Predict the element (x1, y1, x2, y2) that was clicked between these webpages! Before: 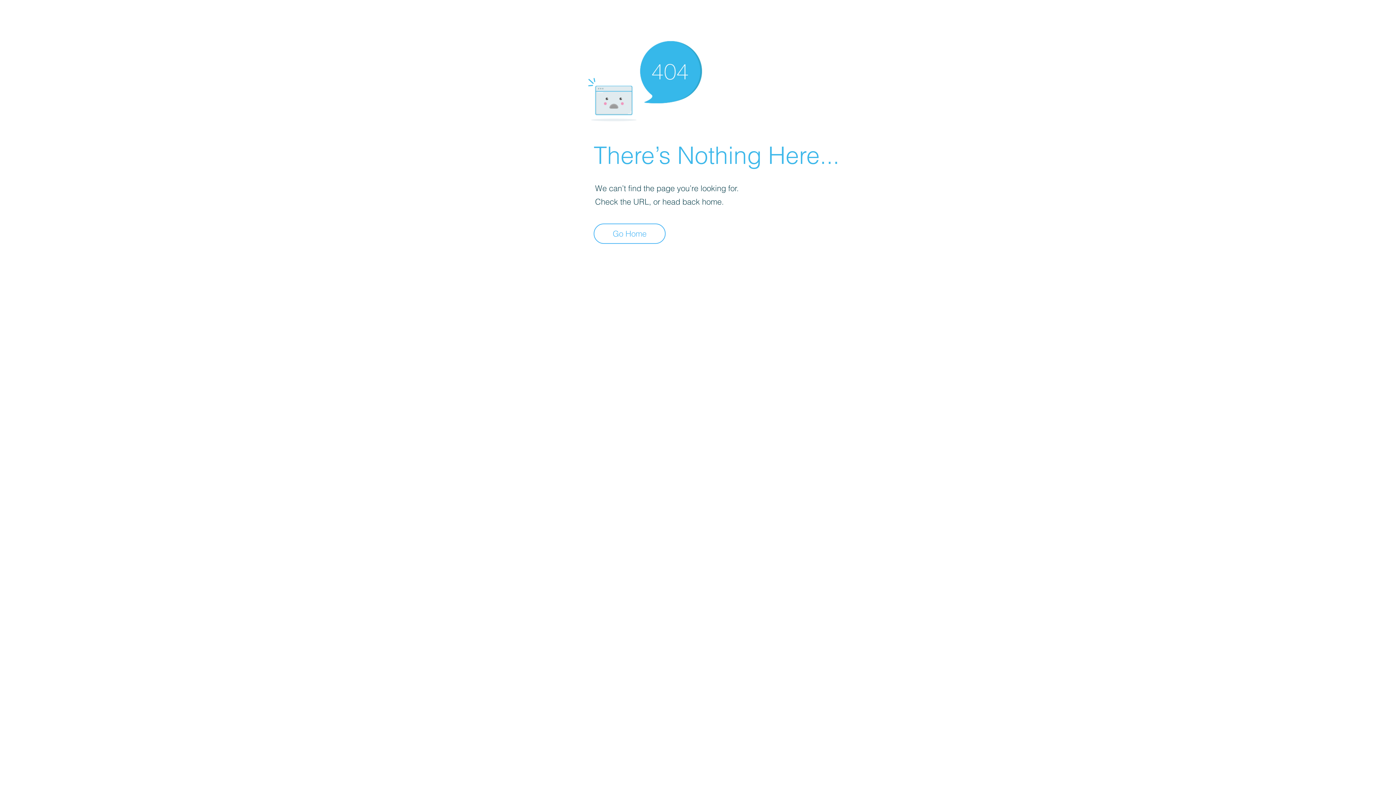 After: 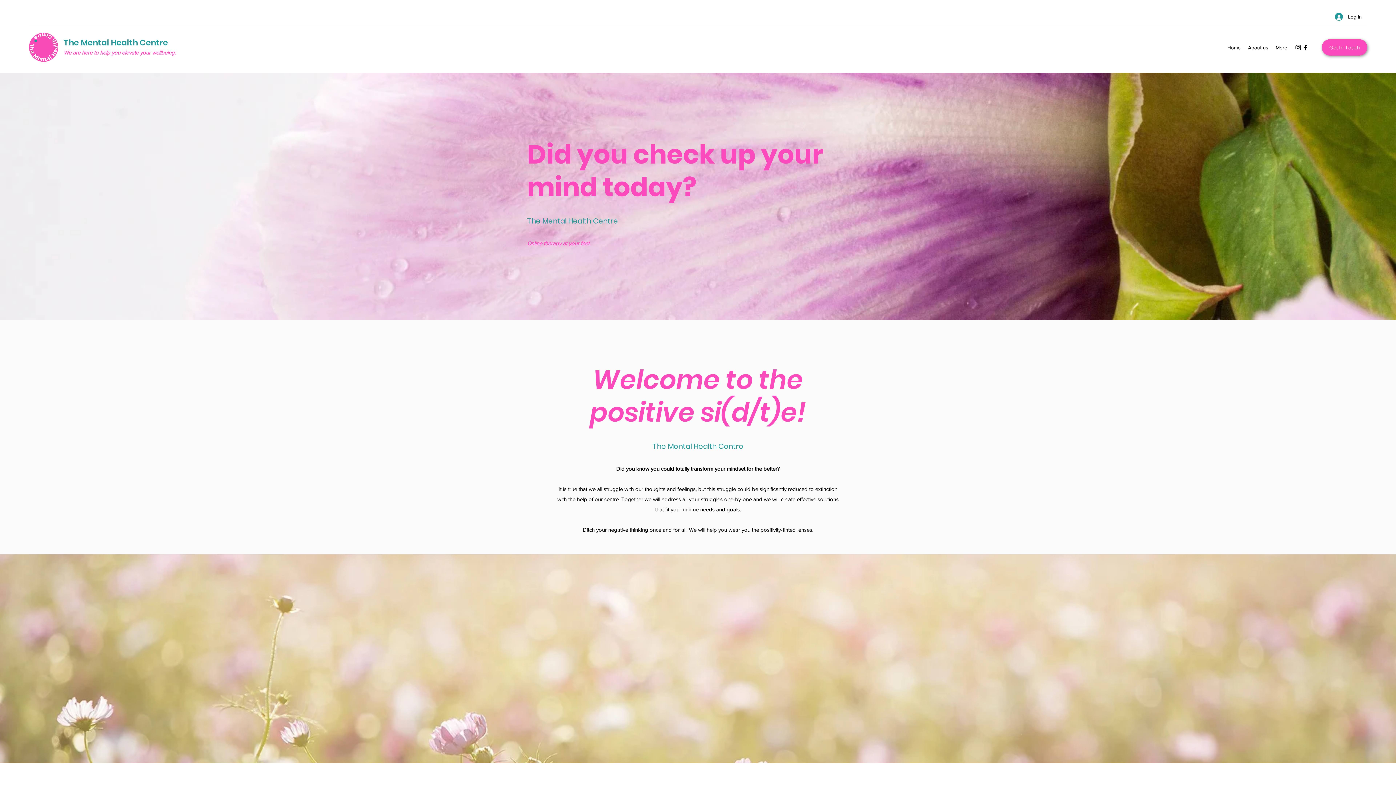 Action: bbox: (593, 223, 665, 244) label: Go Home